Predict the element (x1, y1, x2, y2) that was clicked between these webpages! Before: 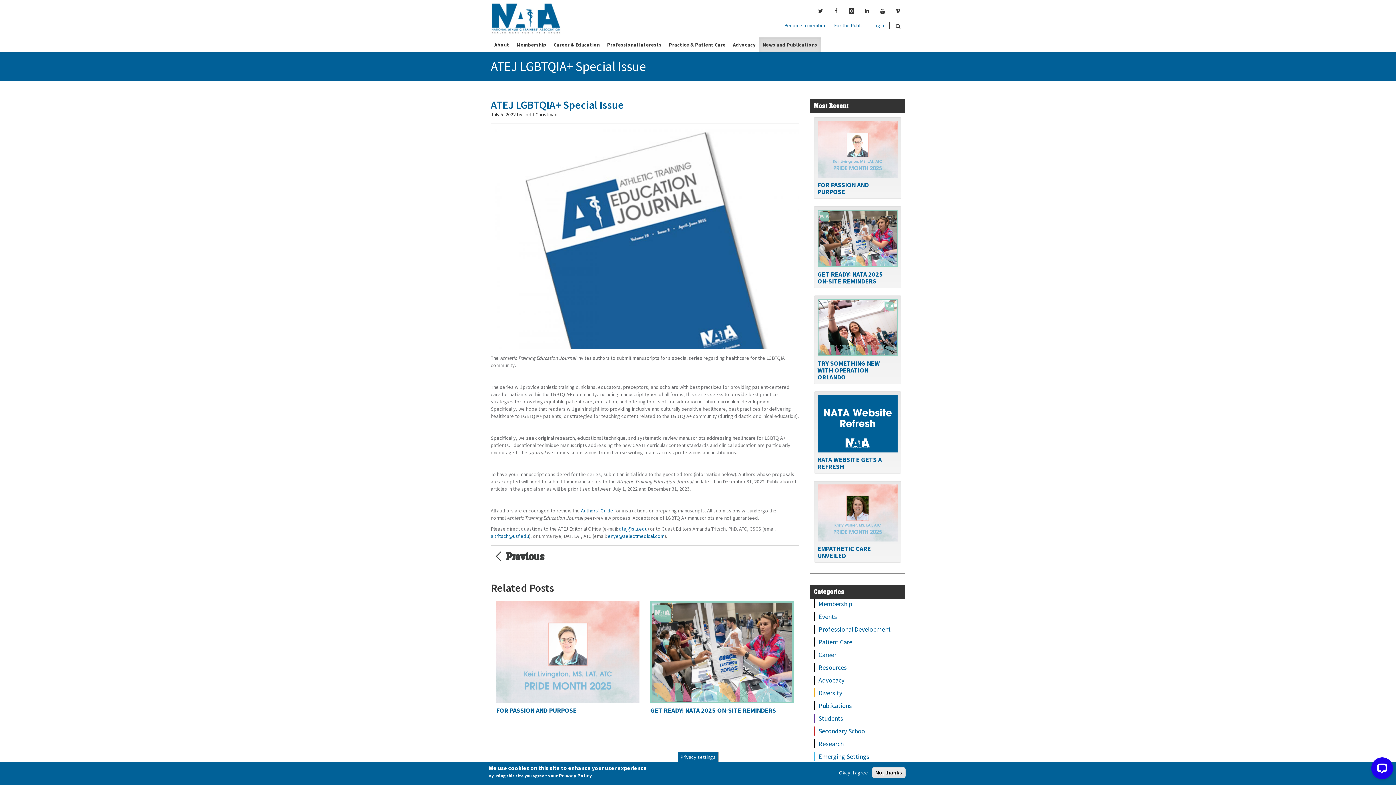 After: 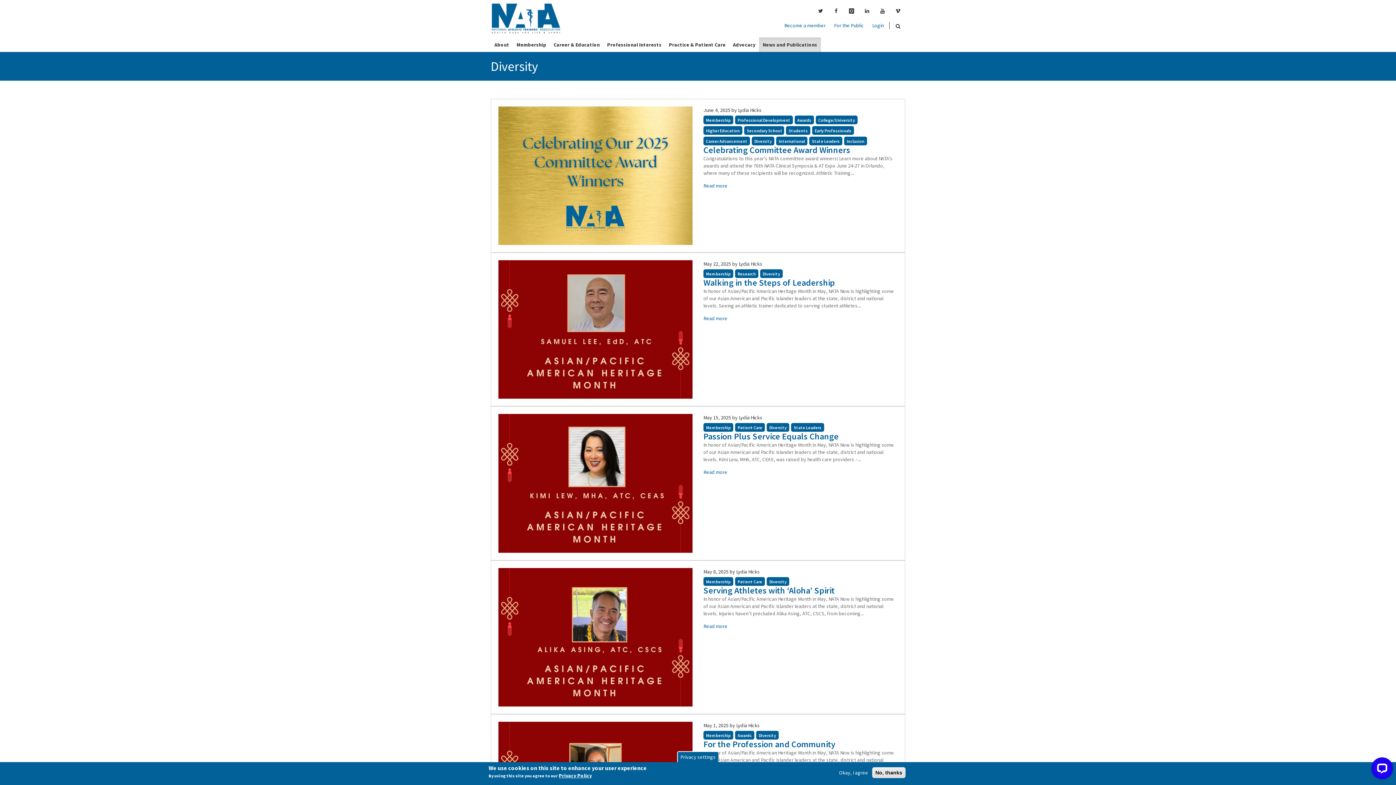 Action: bbox: (818, 689, 842, 697) label: Diversity